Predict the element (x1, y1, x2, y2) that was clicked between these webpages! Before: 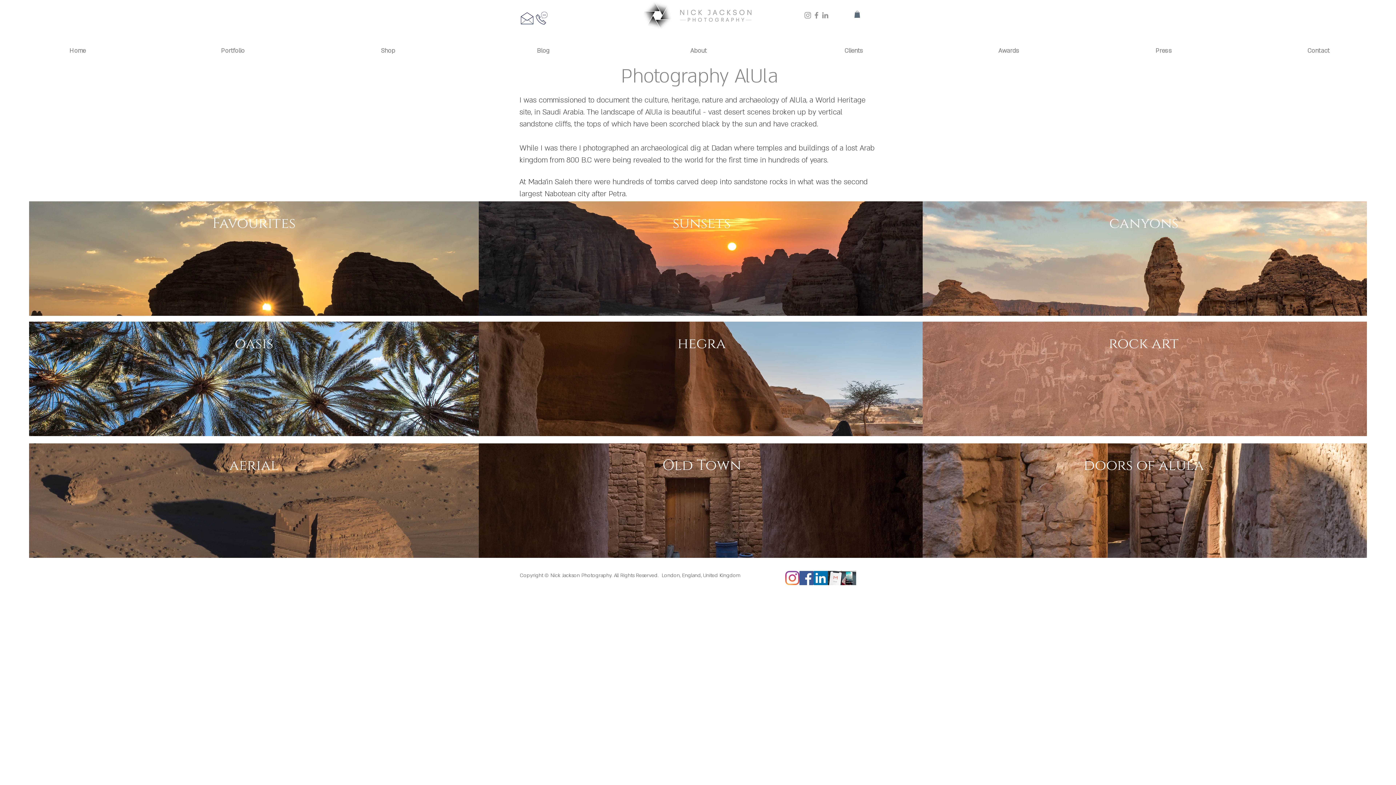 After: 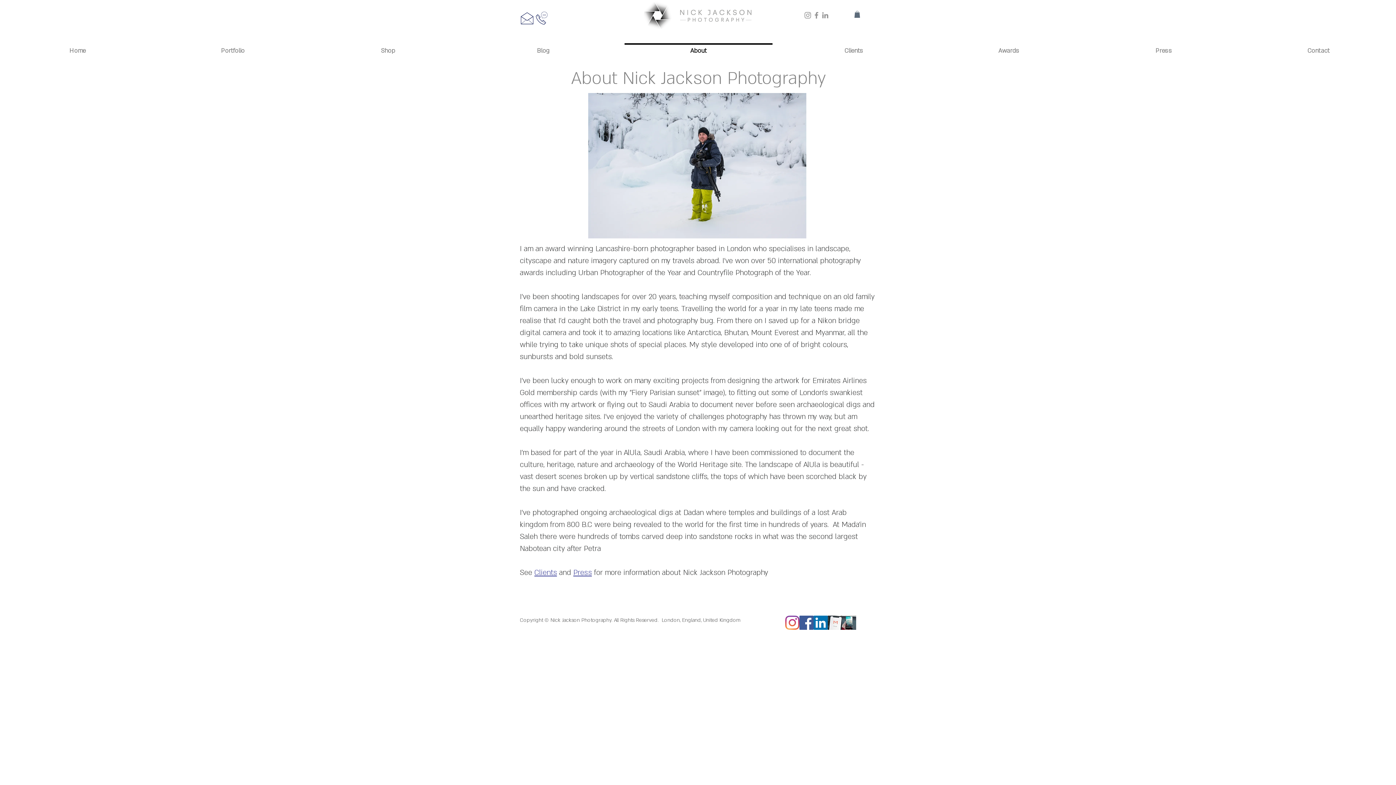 Action: bbox: (621, 43, 776, 52) label: About